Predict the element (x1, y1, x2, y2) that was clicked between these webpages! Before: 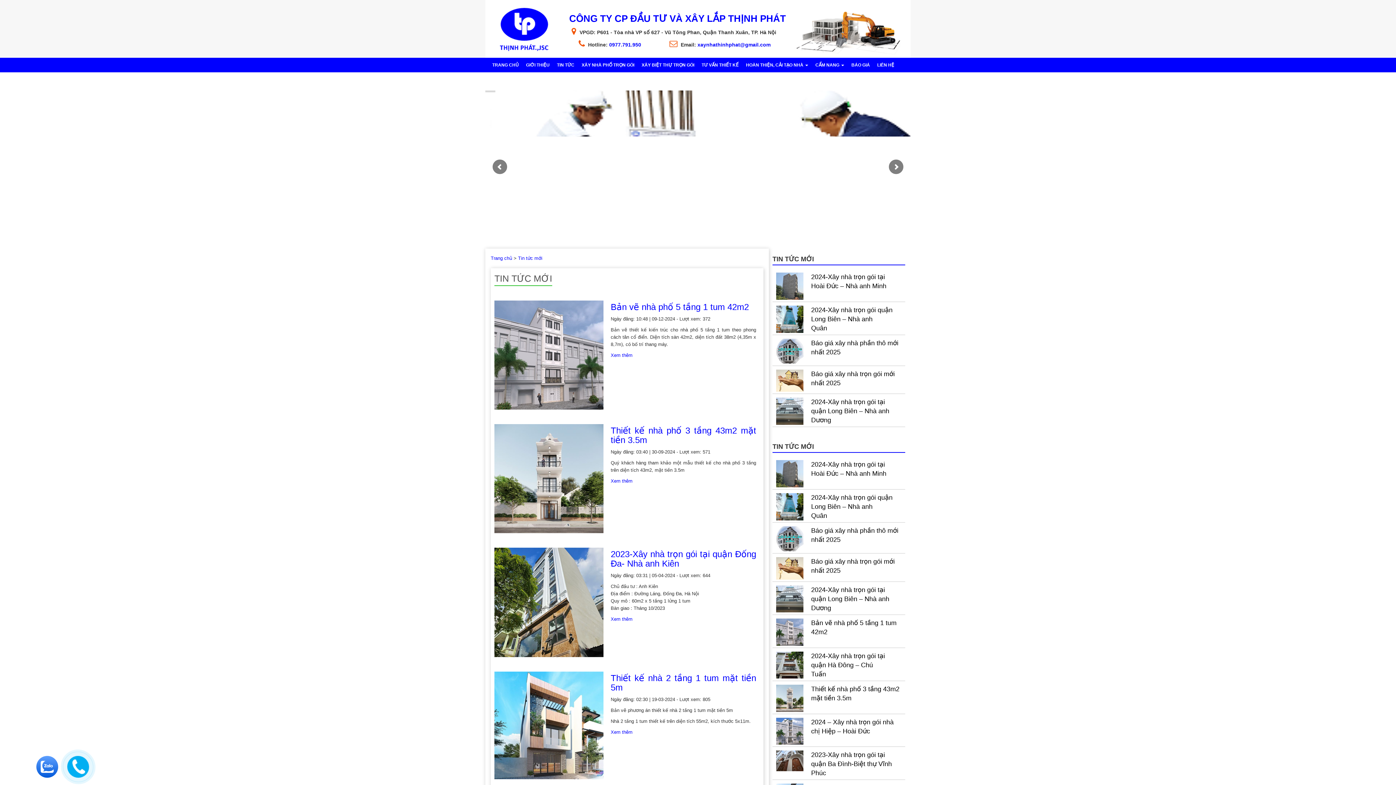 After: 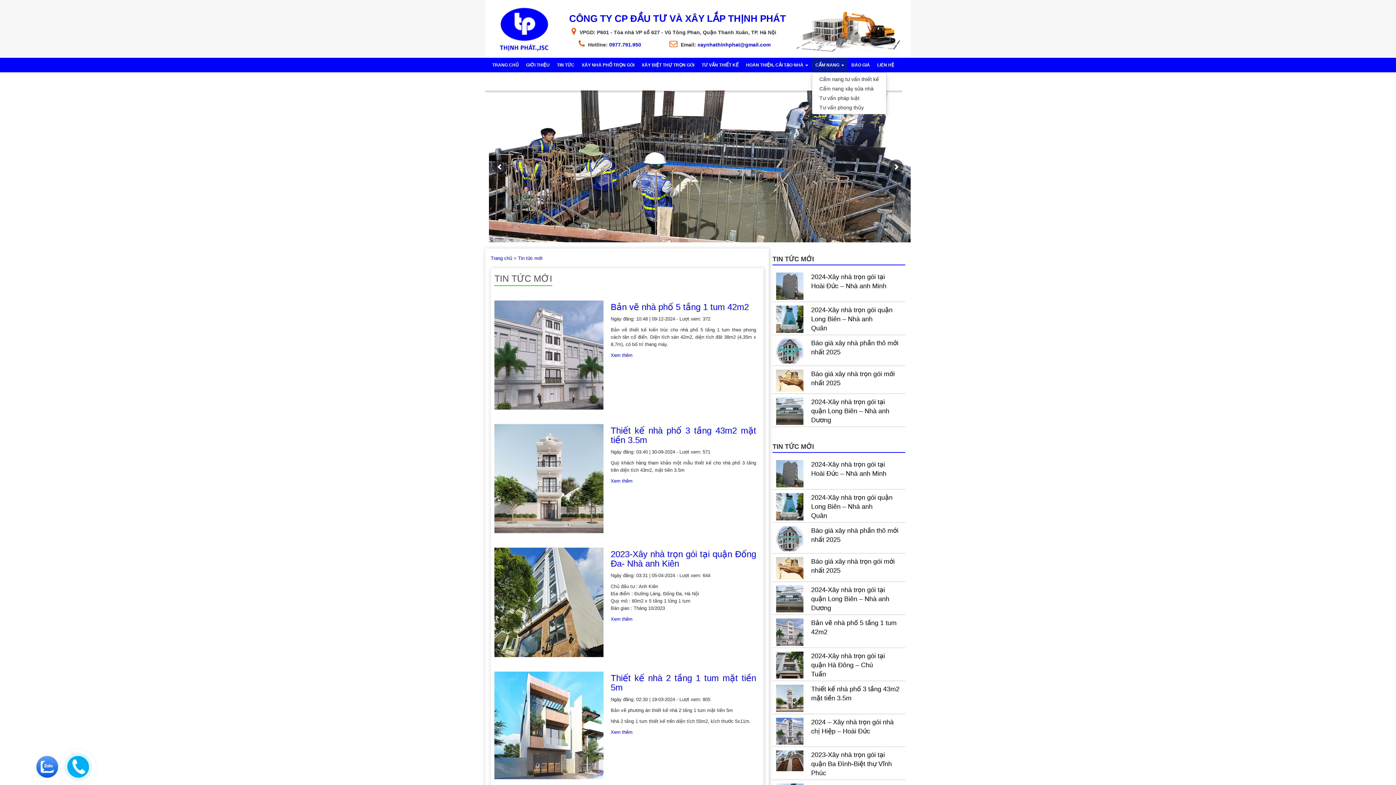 Action: label: CẨM NANG  bbox: (812, 57, 848, 72)